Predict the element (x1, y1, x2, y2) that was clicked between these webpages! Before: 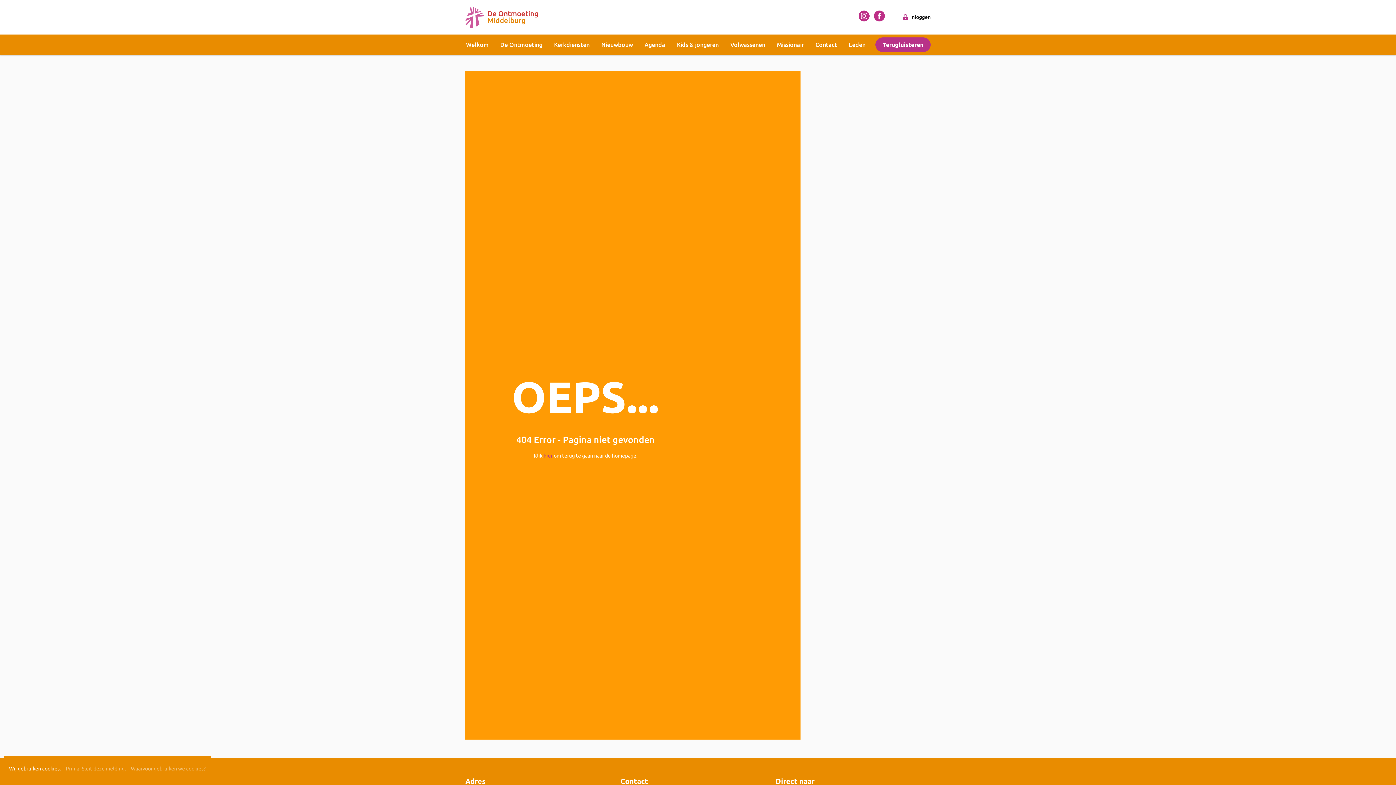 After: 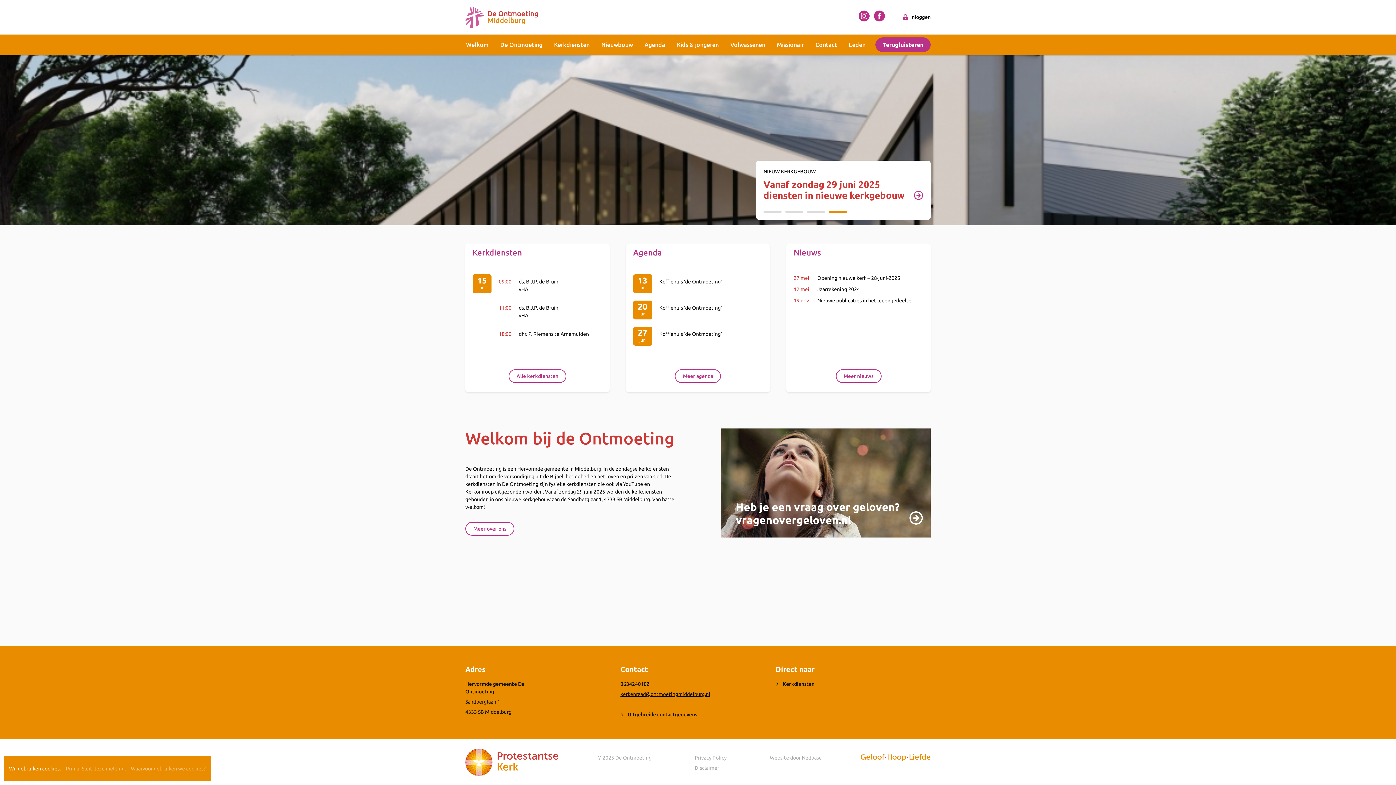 Action: bbox: (465, 6, 538, 27)